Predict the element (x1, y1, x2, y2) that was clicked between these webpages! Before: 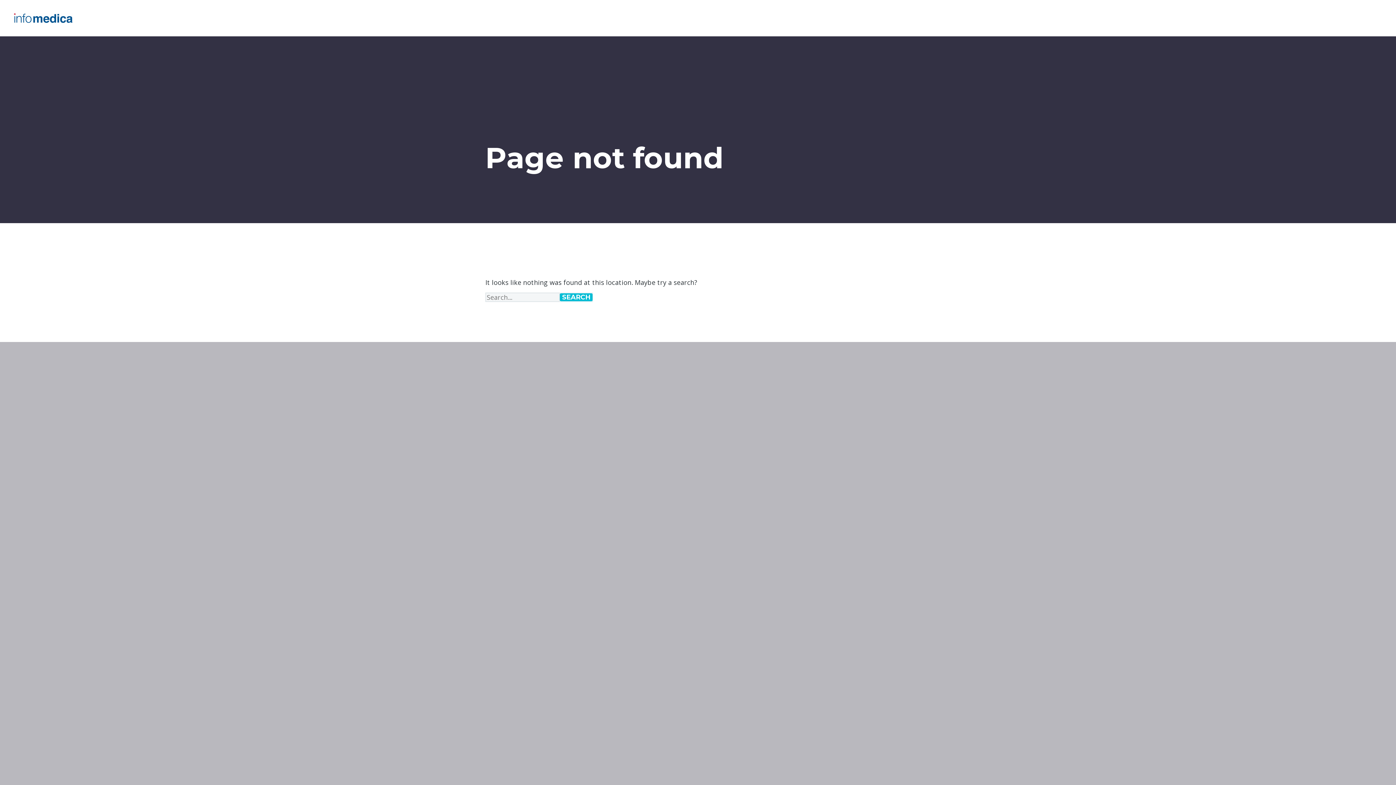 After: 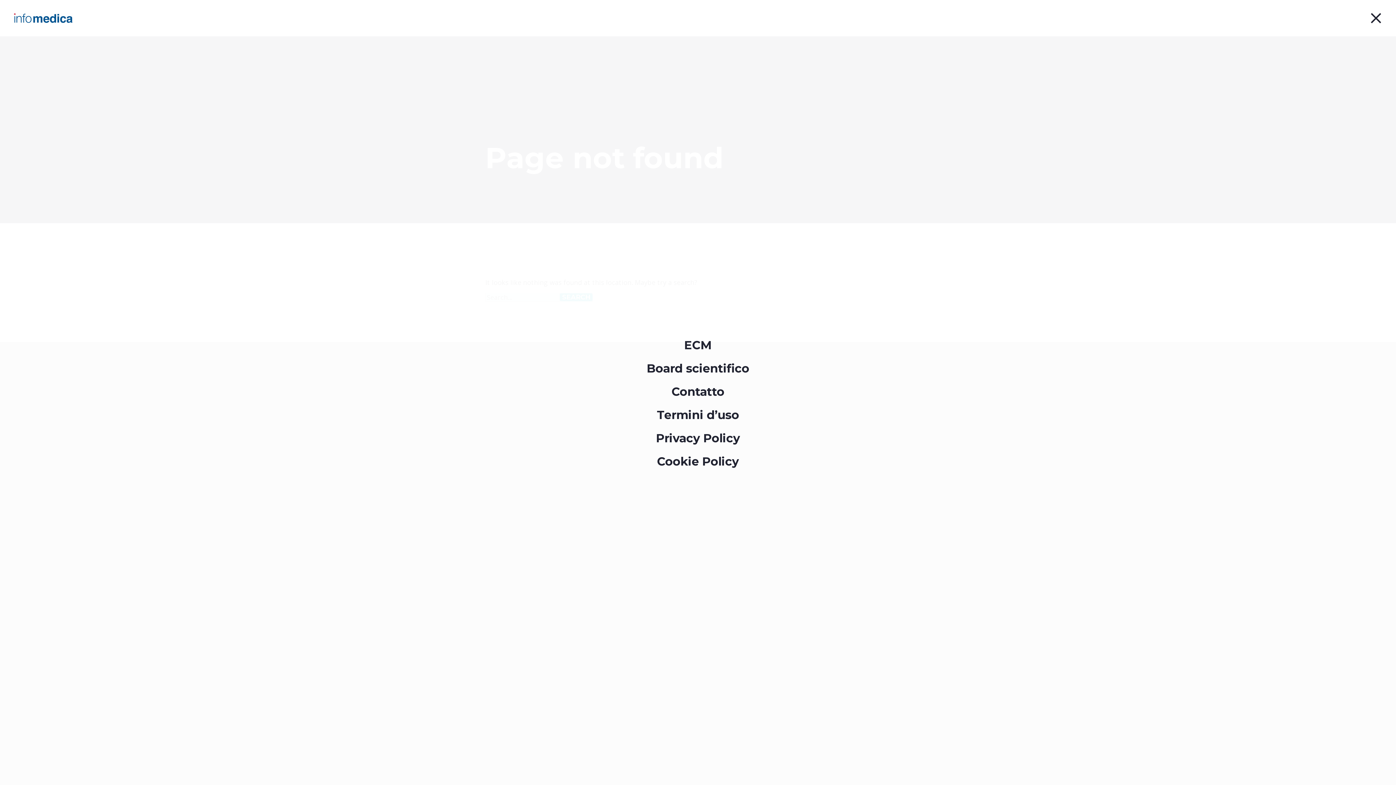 Action: label: Primary Menu bbox: (1369, 12, 1382, 23)